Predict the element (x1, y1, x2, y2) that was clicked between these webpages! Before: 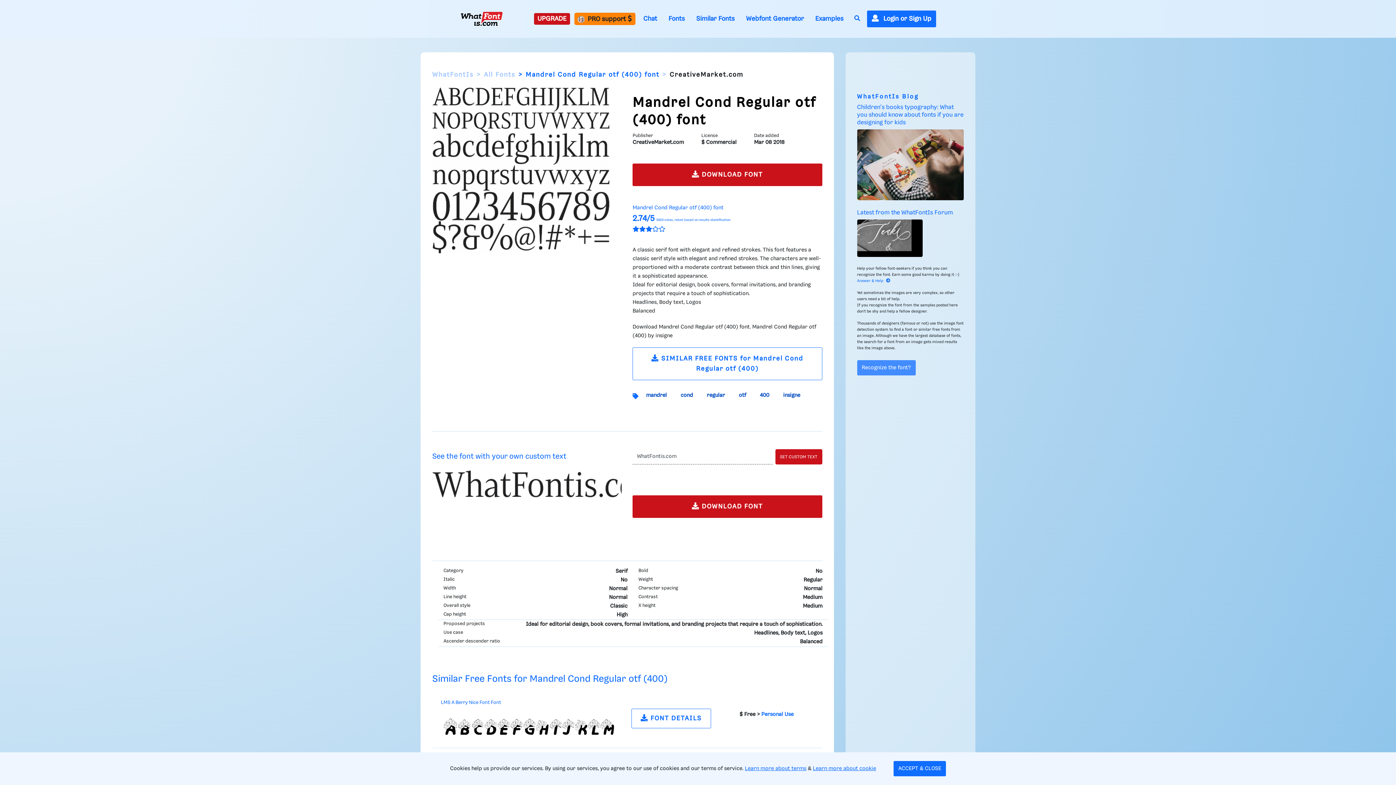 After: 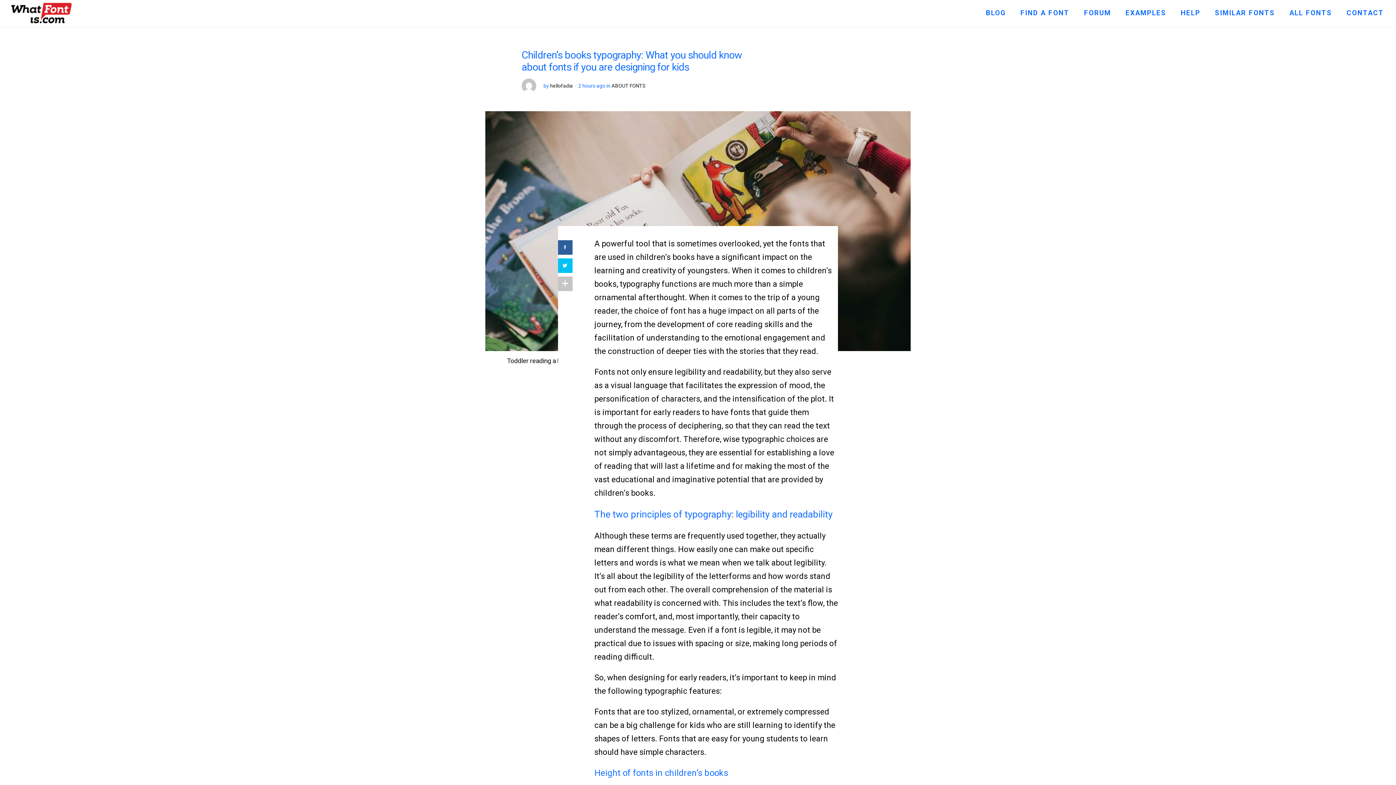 Action: bbox: (857, 129, 964, 200)